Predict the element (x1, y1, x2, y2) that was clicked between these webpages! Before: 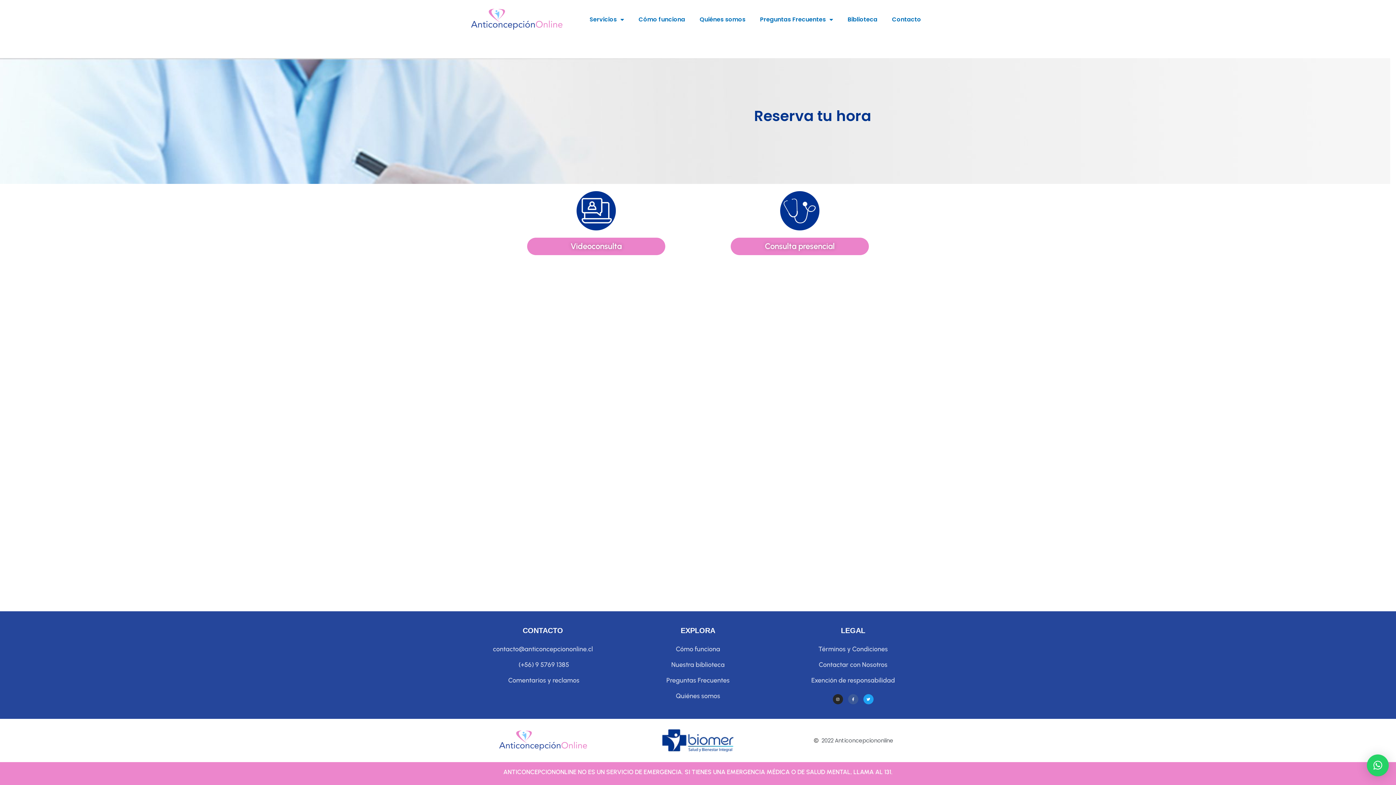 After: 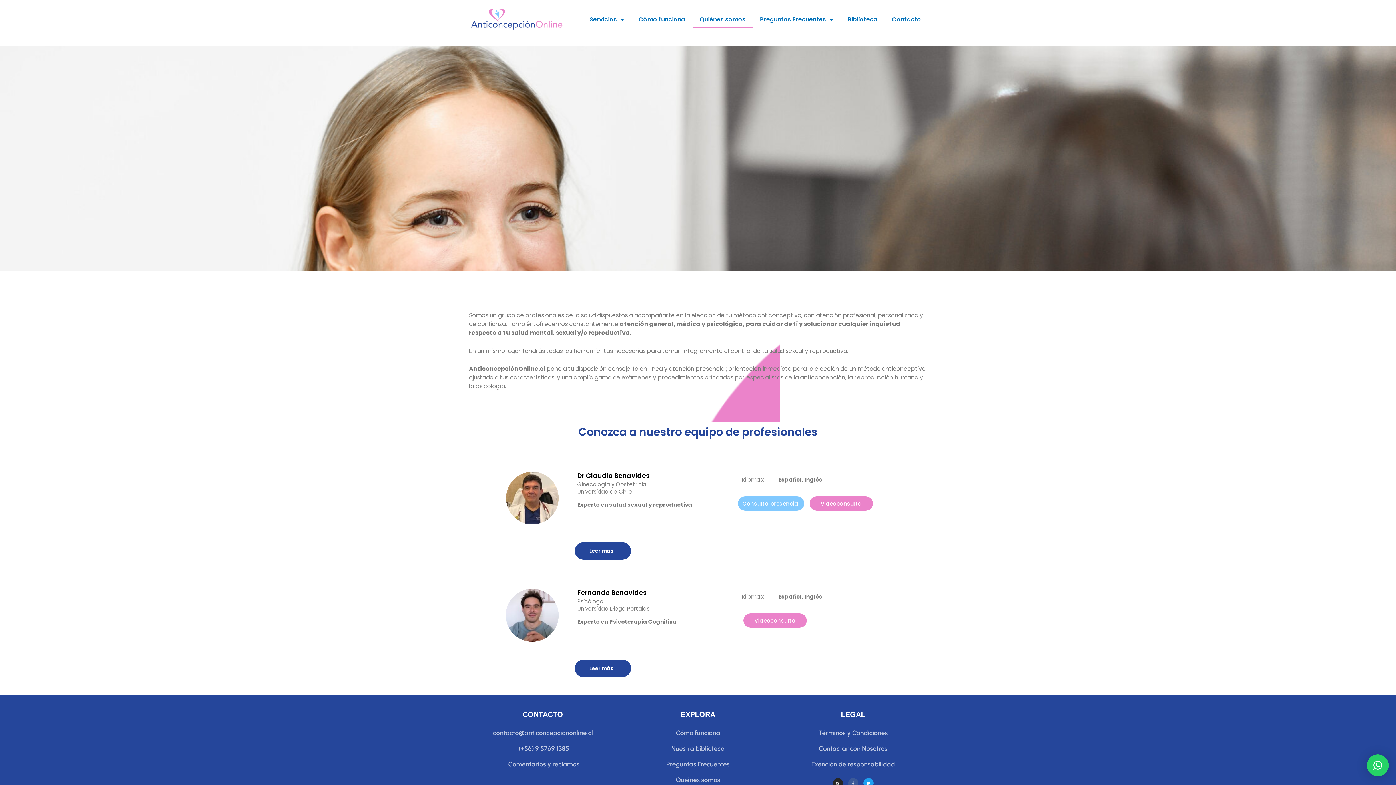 Action: label: Quiénes somos bbox: (692, 11, 752, 27)